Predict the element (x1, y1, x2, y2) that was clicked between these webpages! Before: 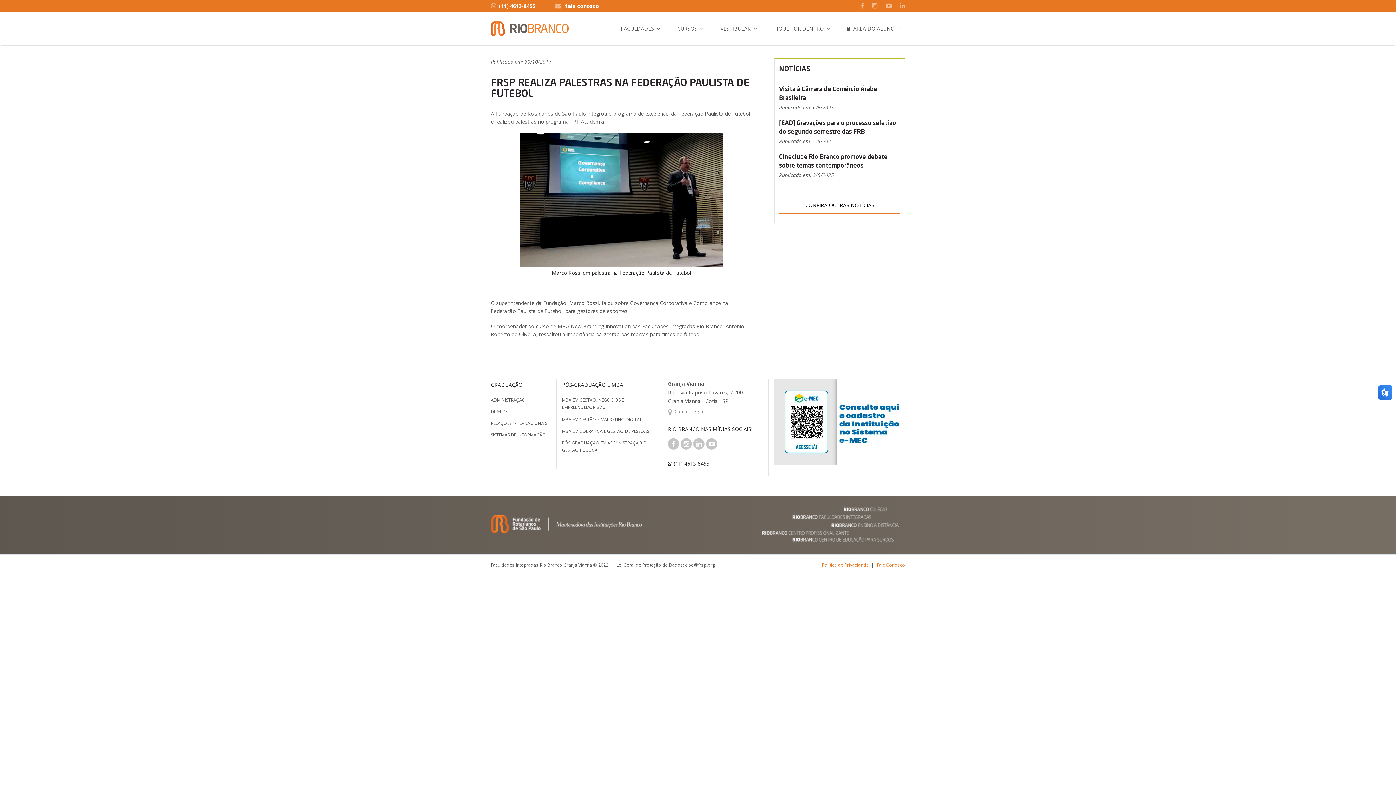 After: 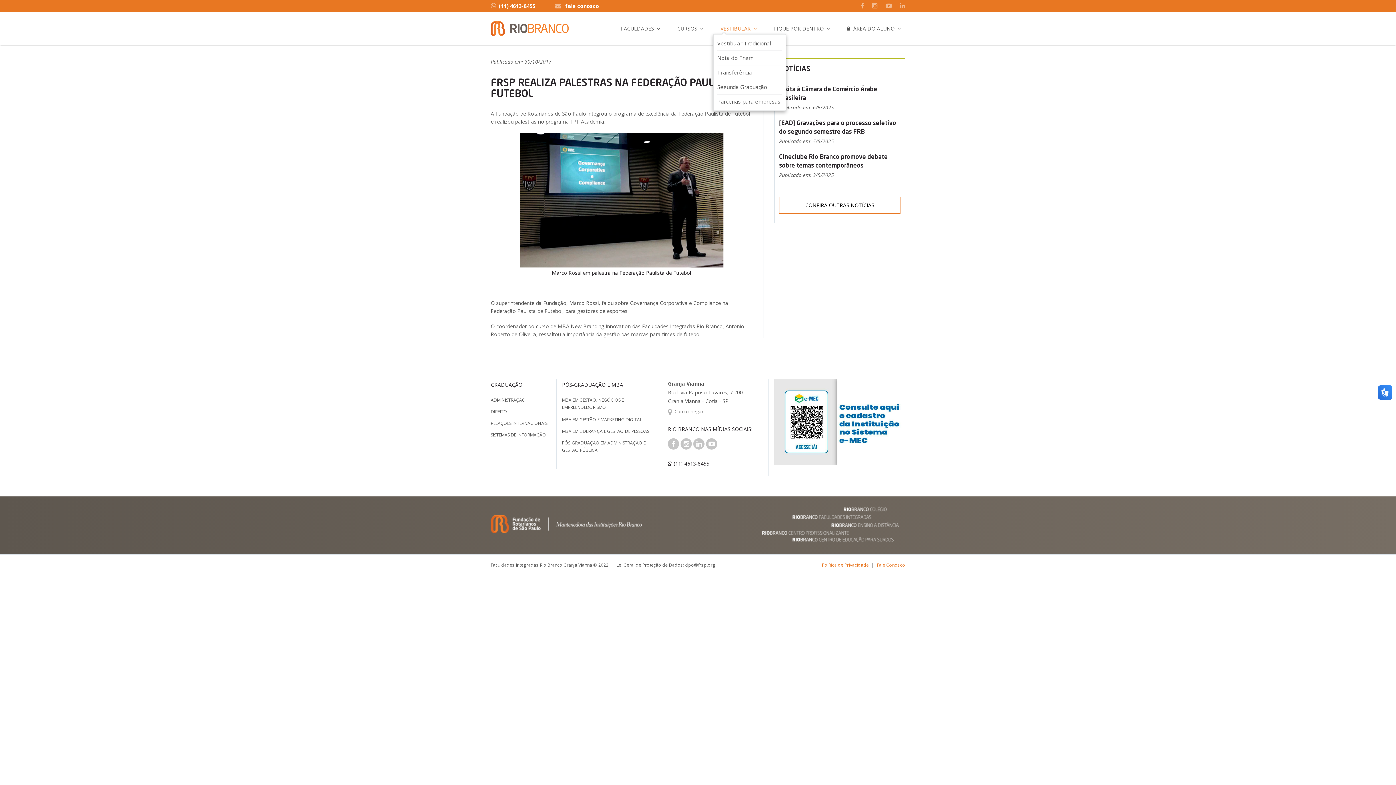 Action: label: VESTIBULAR bbox: (713, 21, 761, 36)